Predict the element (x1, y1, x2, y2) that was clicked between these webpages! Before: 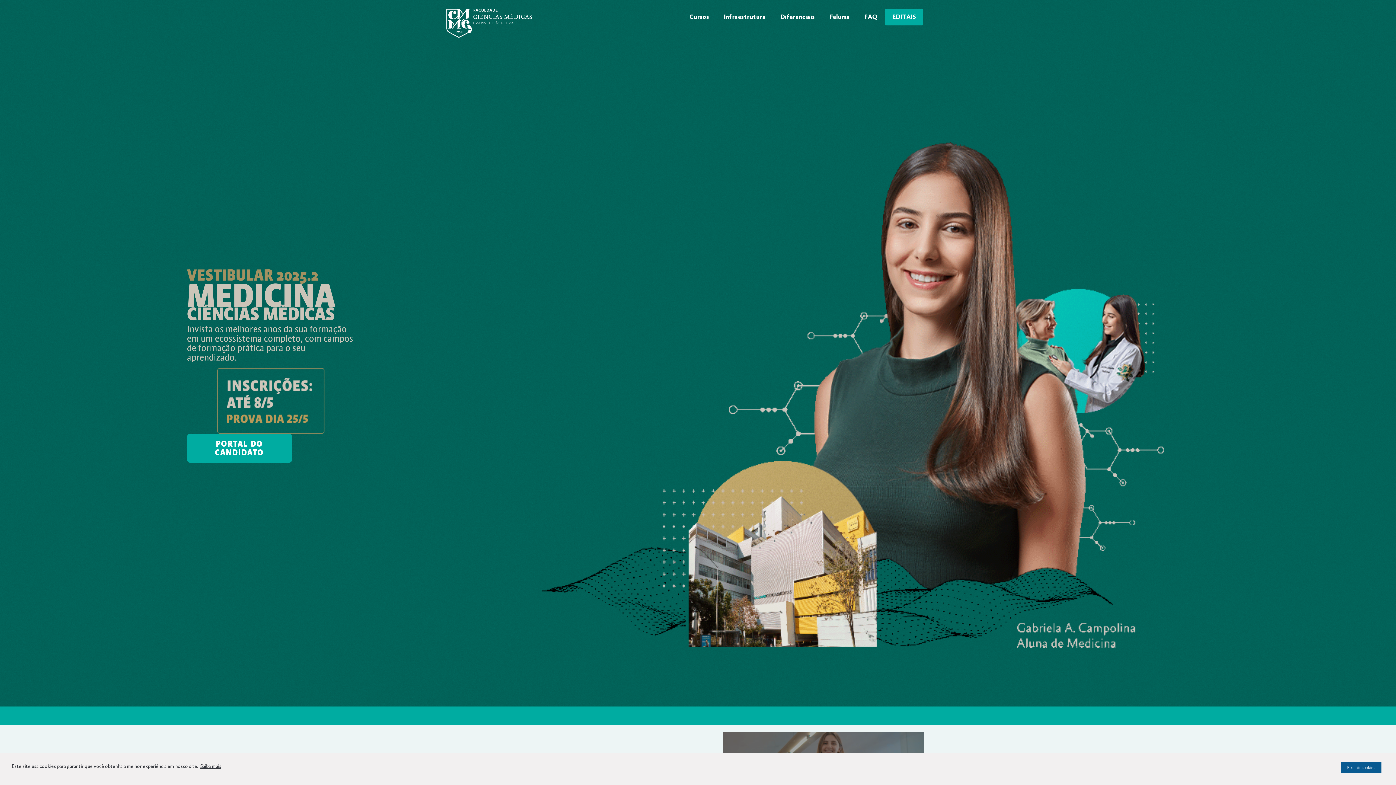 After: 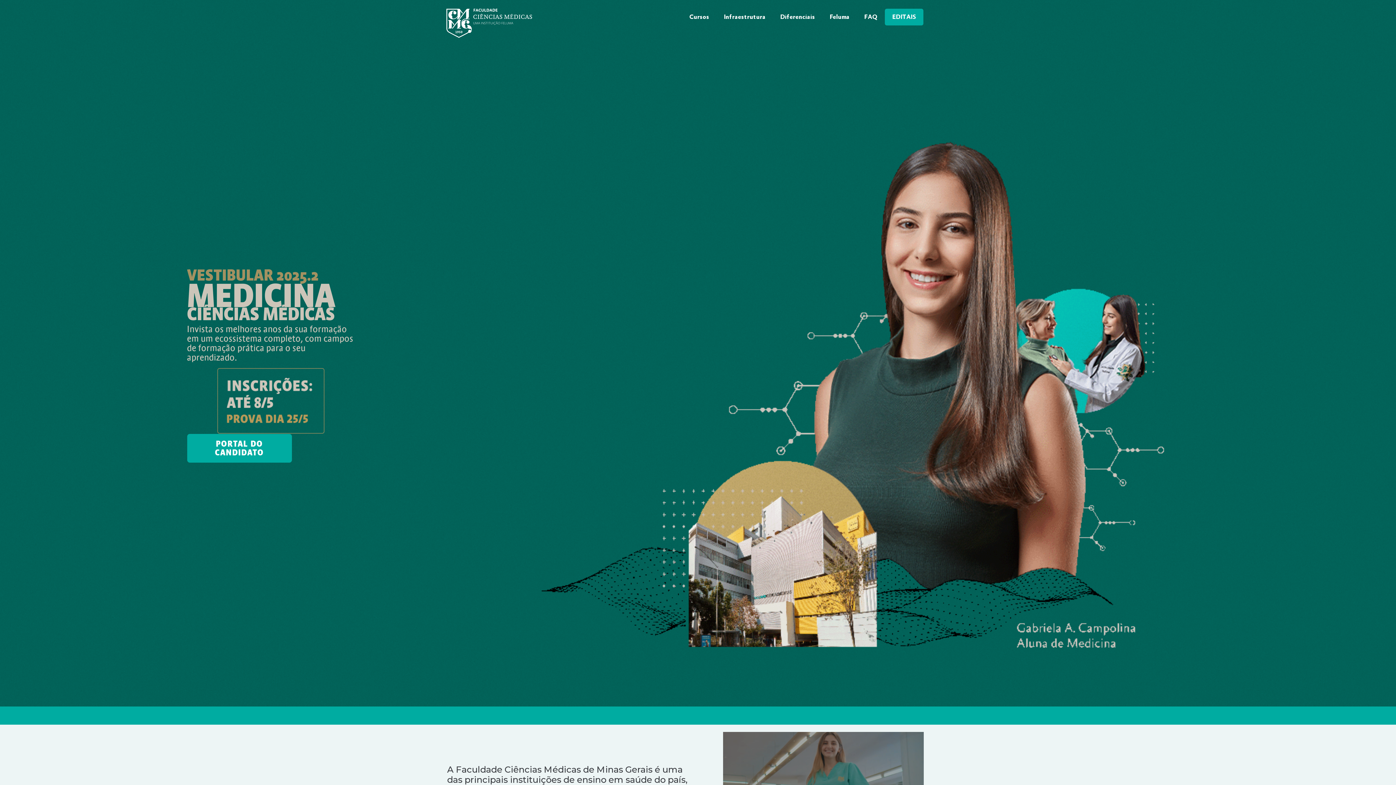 Action: label: allow cookies bbox: (1341, 762, 1381, 773)